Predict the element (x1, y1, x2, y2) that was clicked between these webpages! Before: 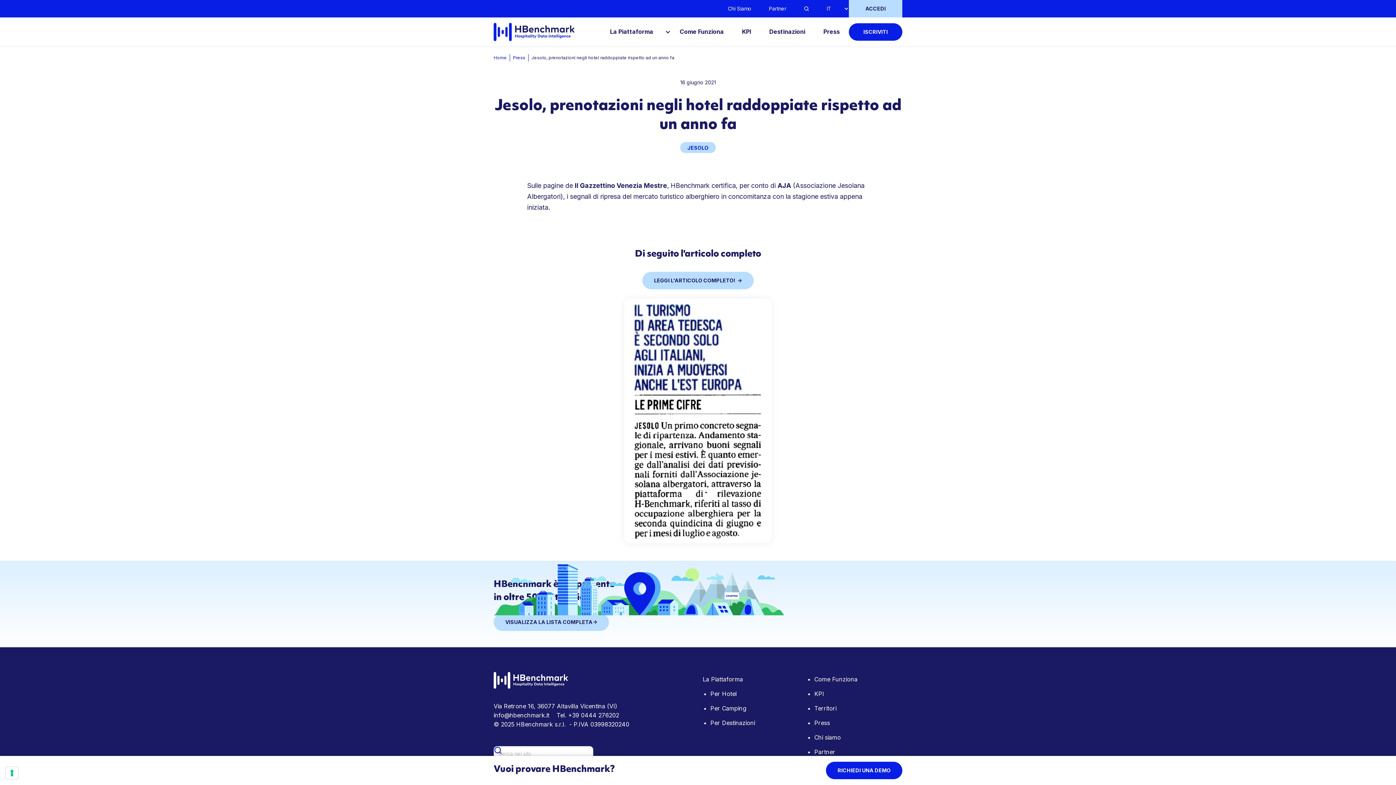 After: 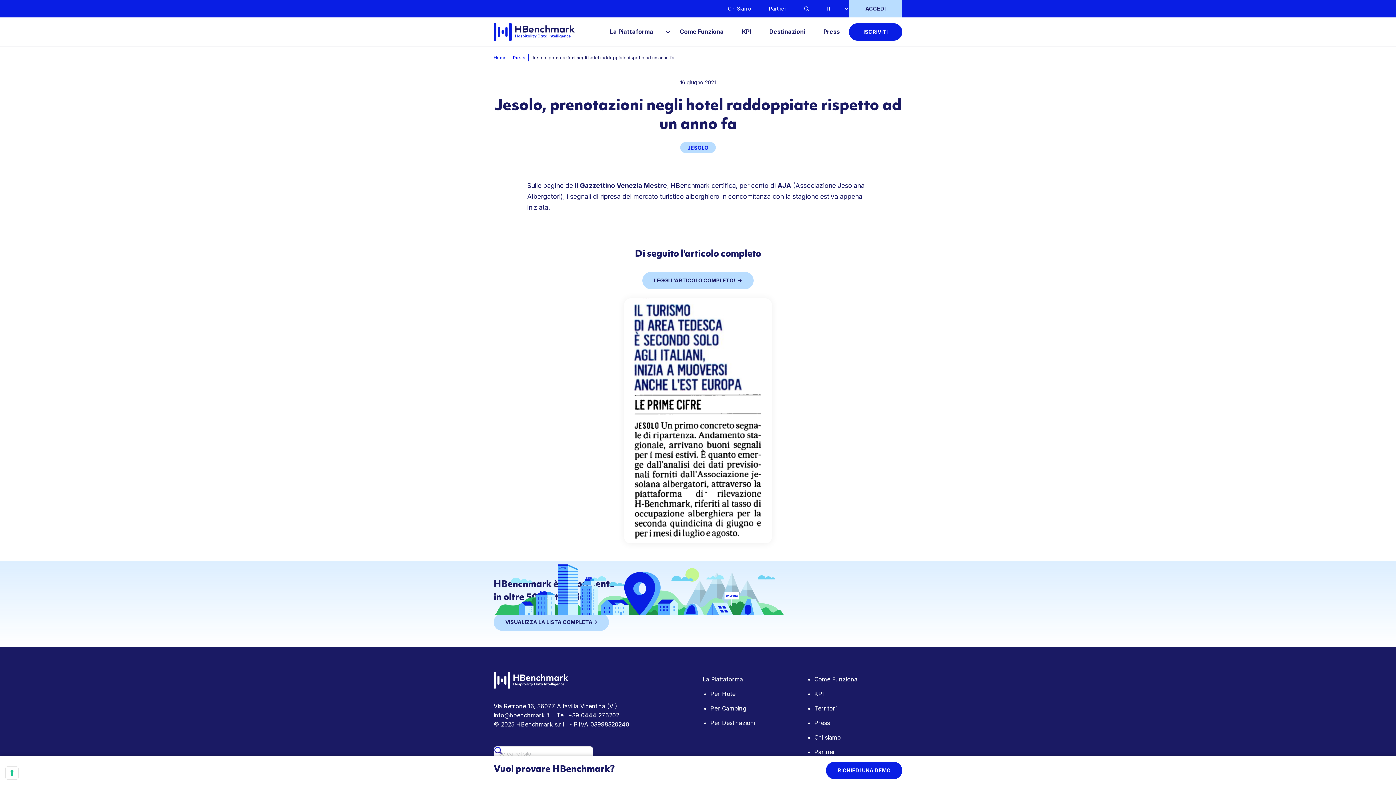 Action: label: +39 0444 276202 bbox: (568, 712, 619, 719)